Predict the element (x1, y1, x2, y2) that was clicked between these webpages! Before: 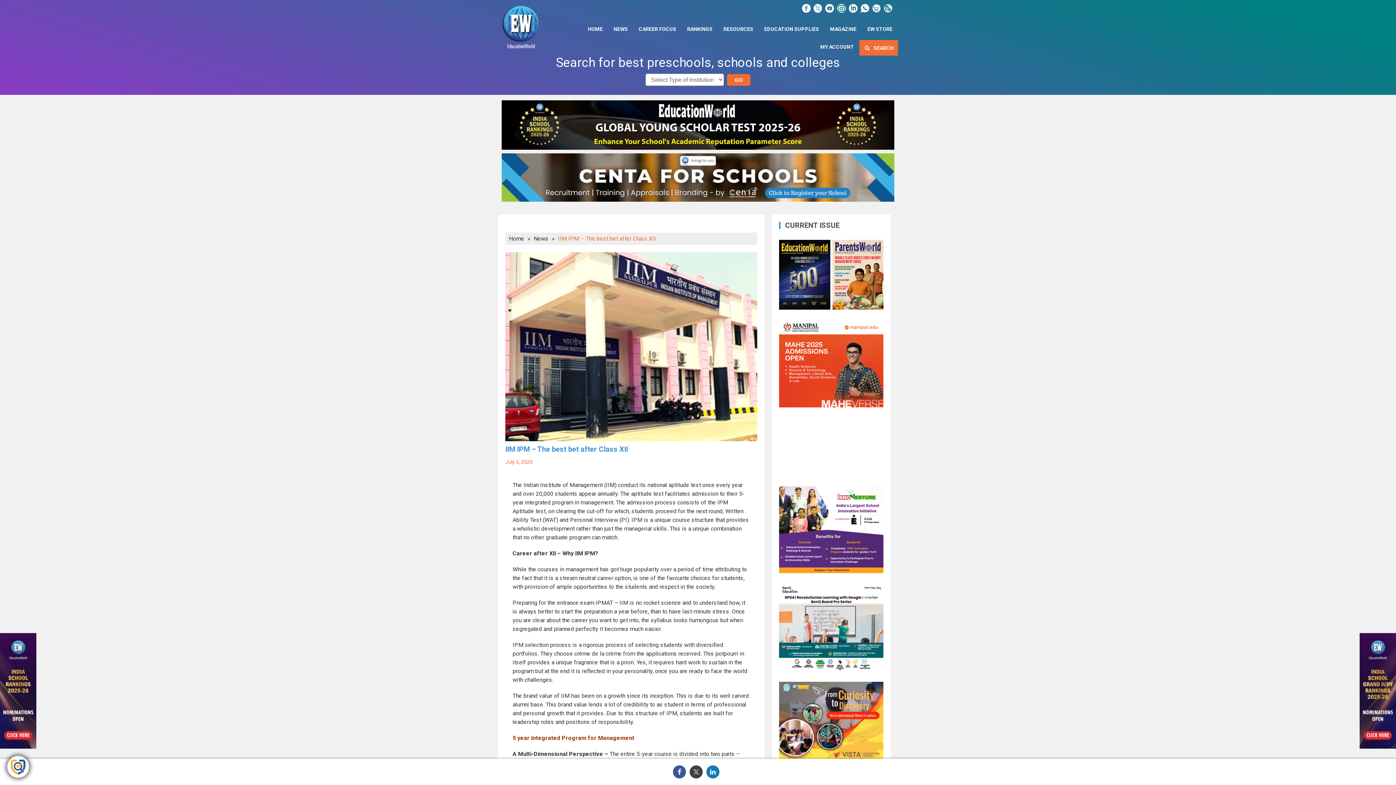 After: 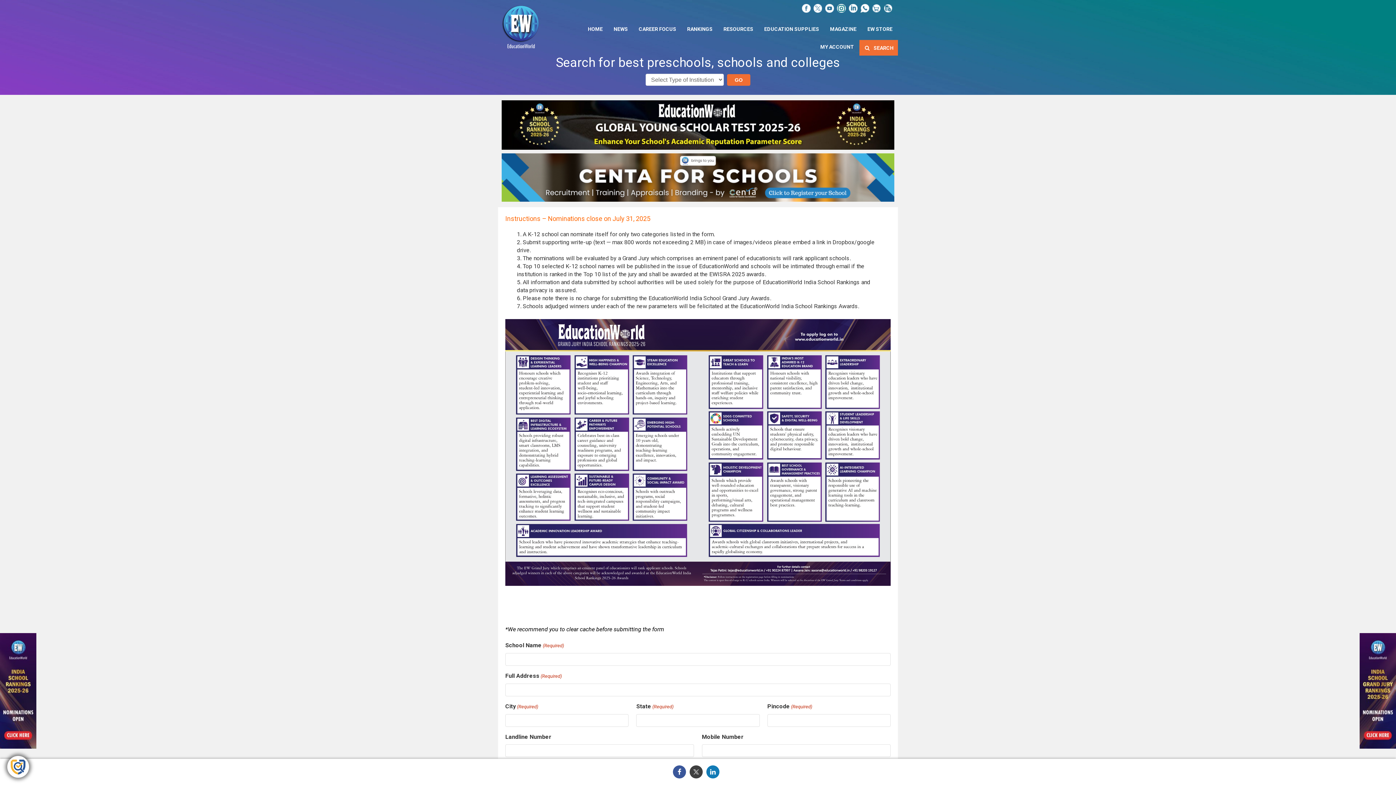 Action: bbox: (1360, 741, 1396, 748)